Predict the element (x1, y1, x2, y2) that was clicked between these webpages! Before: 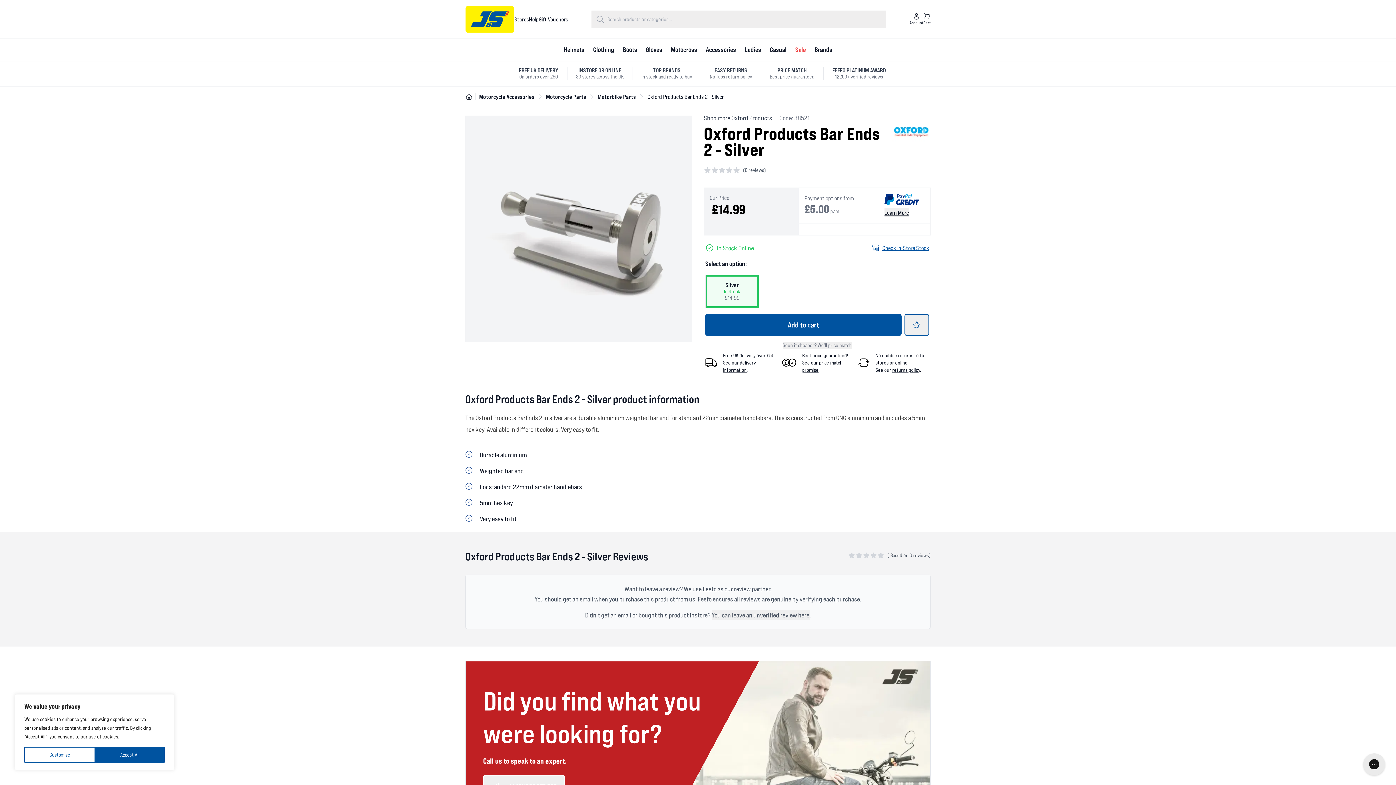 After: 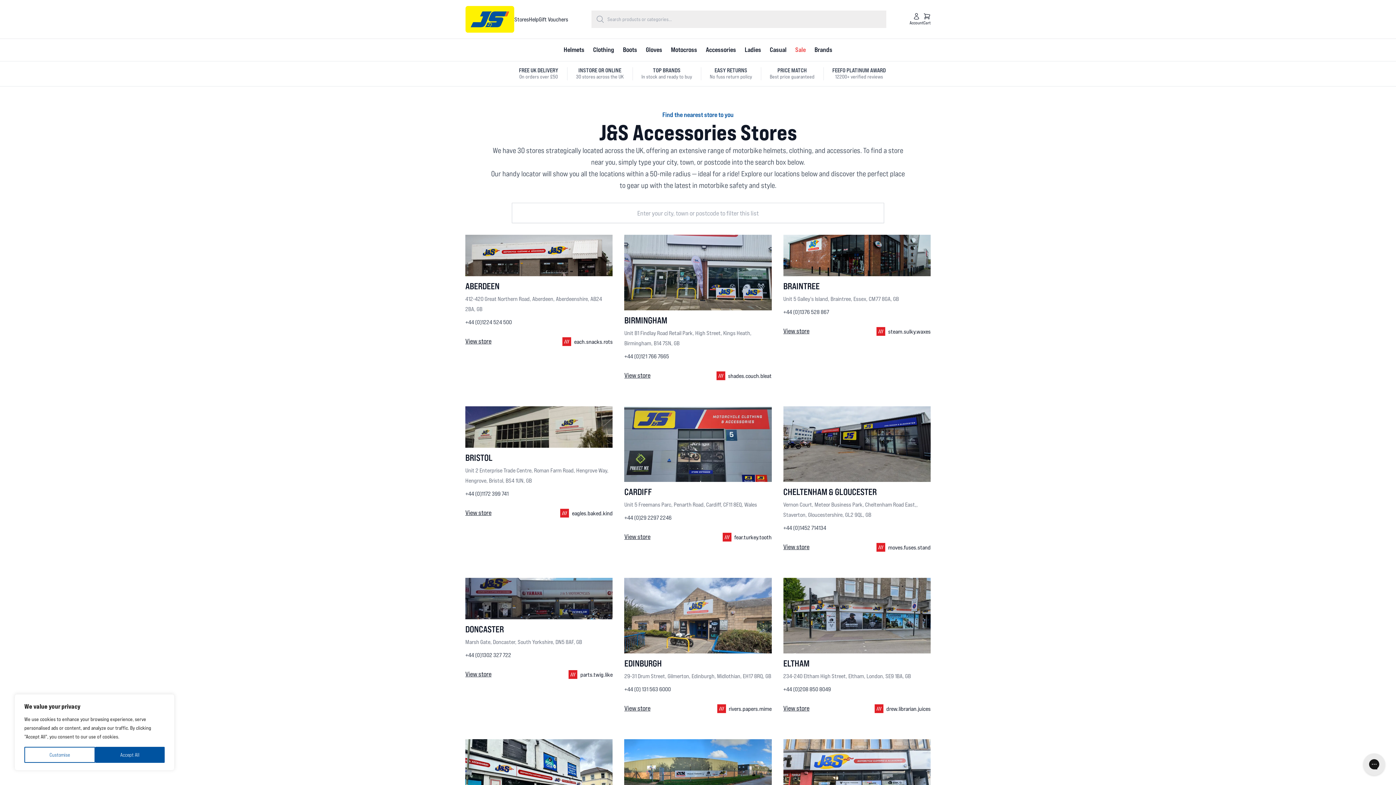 Action: label: Stores bbox: (514, 15, 529, 22)